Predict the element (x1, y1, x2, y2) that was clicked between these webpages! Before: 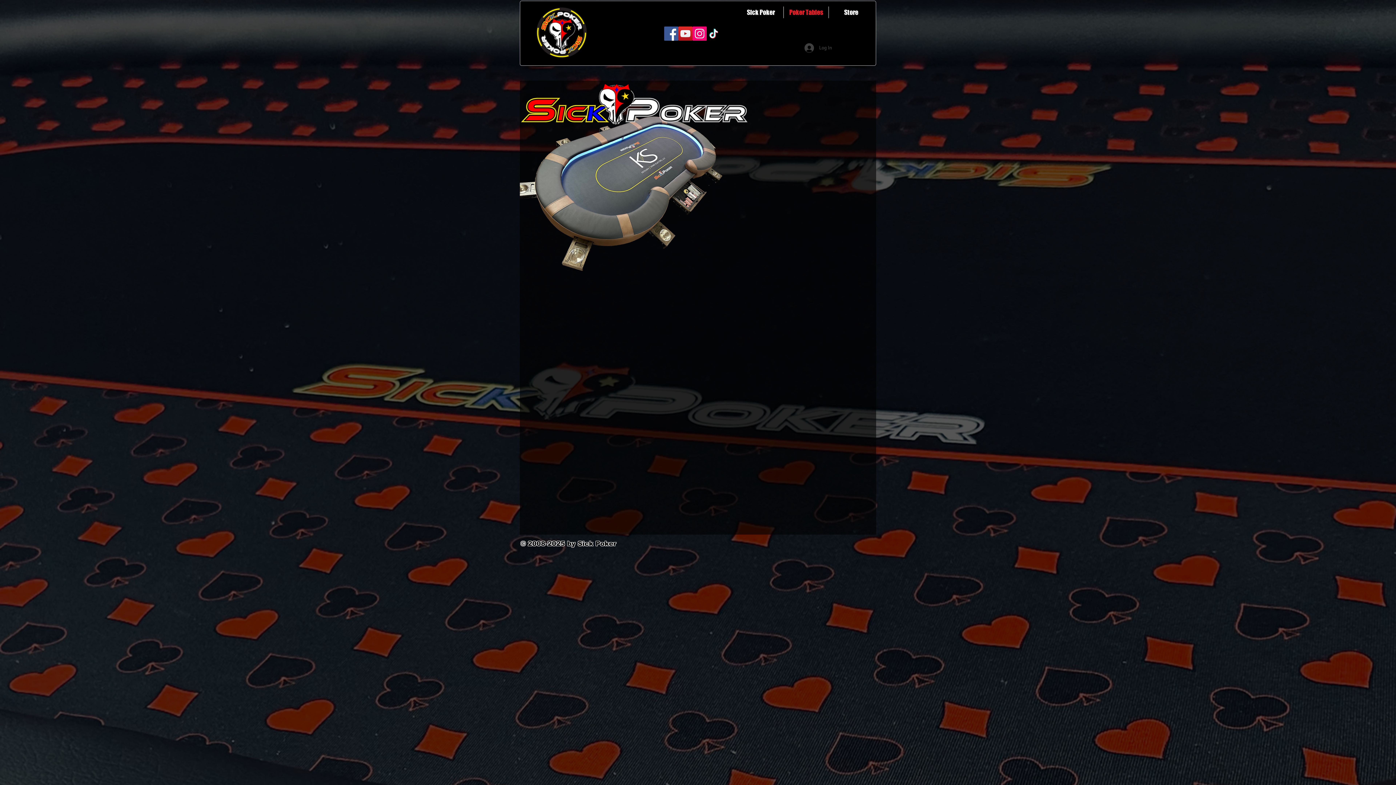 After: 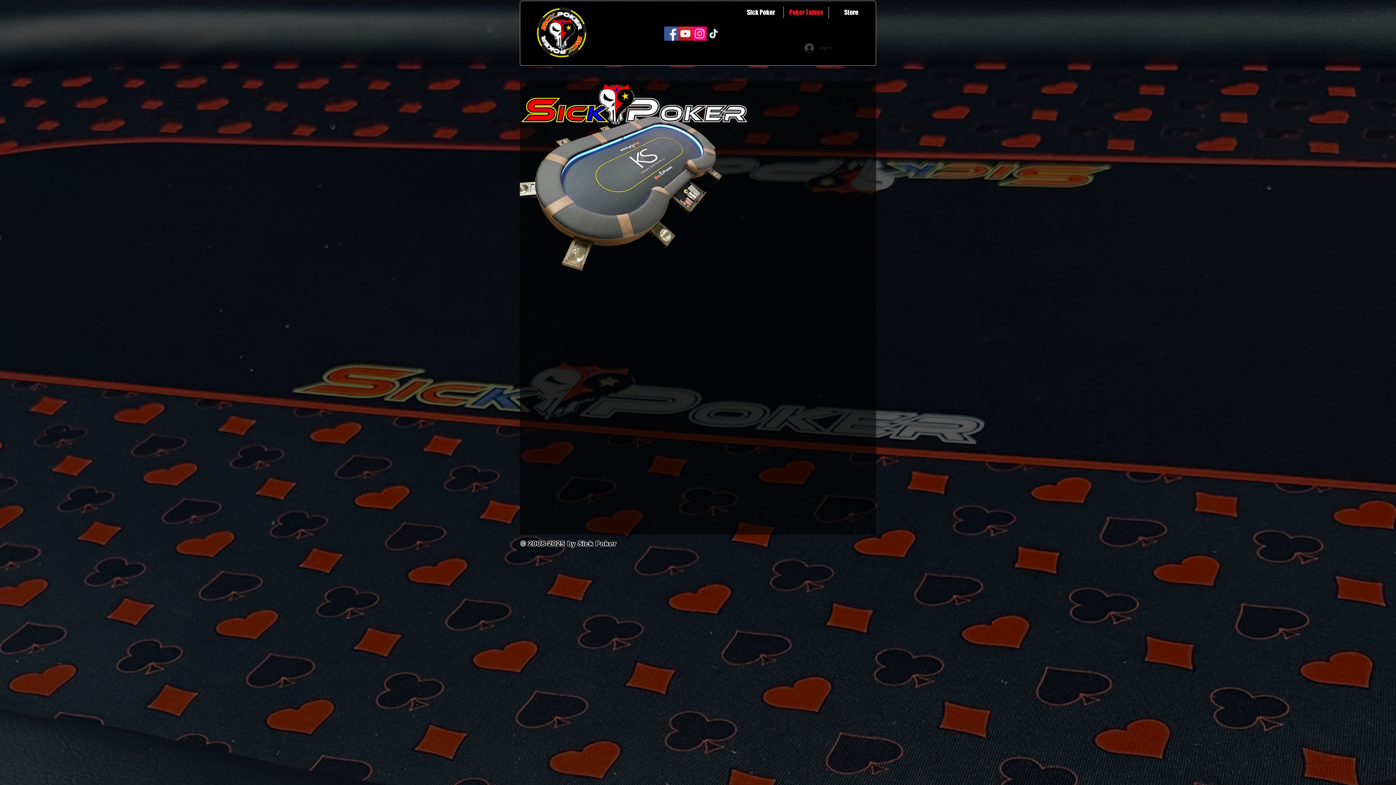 Action: label: Log In bbox: (799, 41, 837, 54)